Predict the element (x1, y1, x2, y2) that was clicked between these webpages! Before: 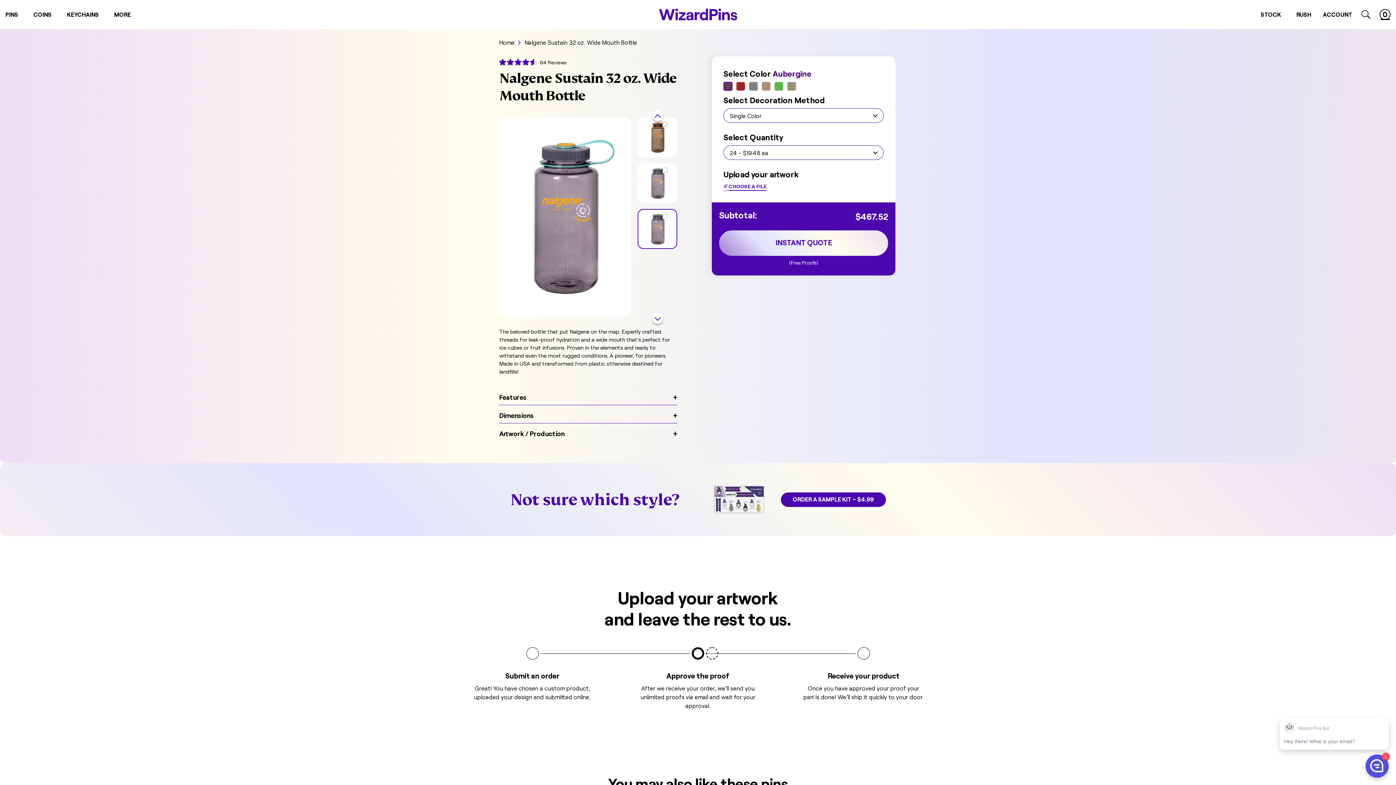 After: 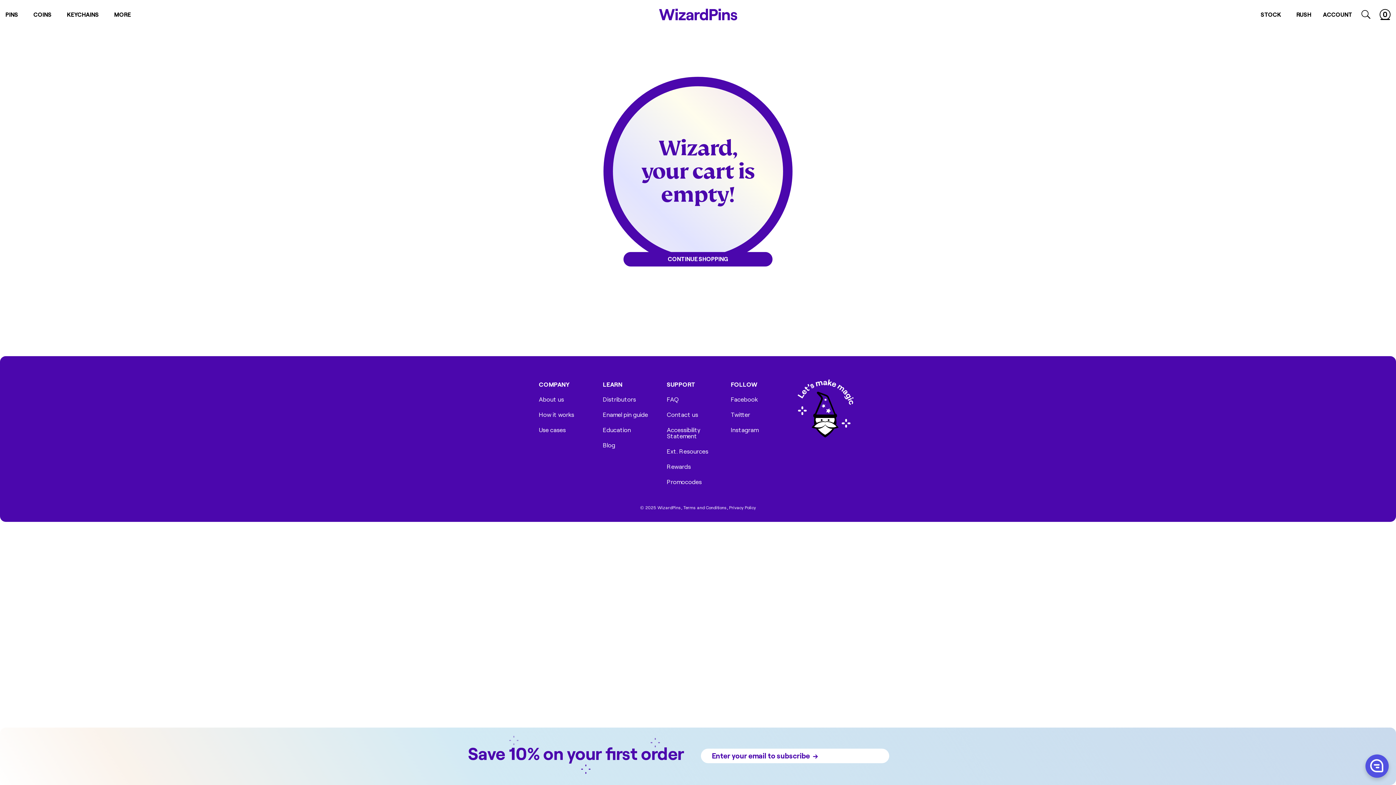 Action: bbox: (1380, 7, 1390, 21) label: 0